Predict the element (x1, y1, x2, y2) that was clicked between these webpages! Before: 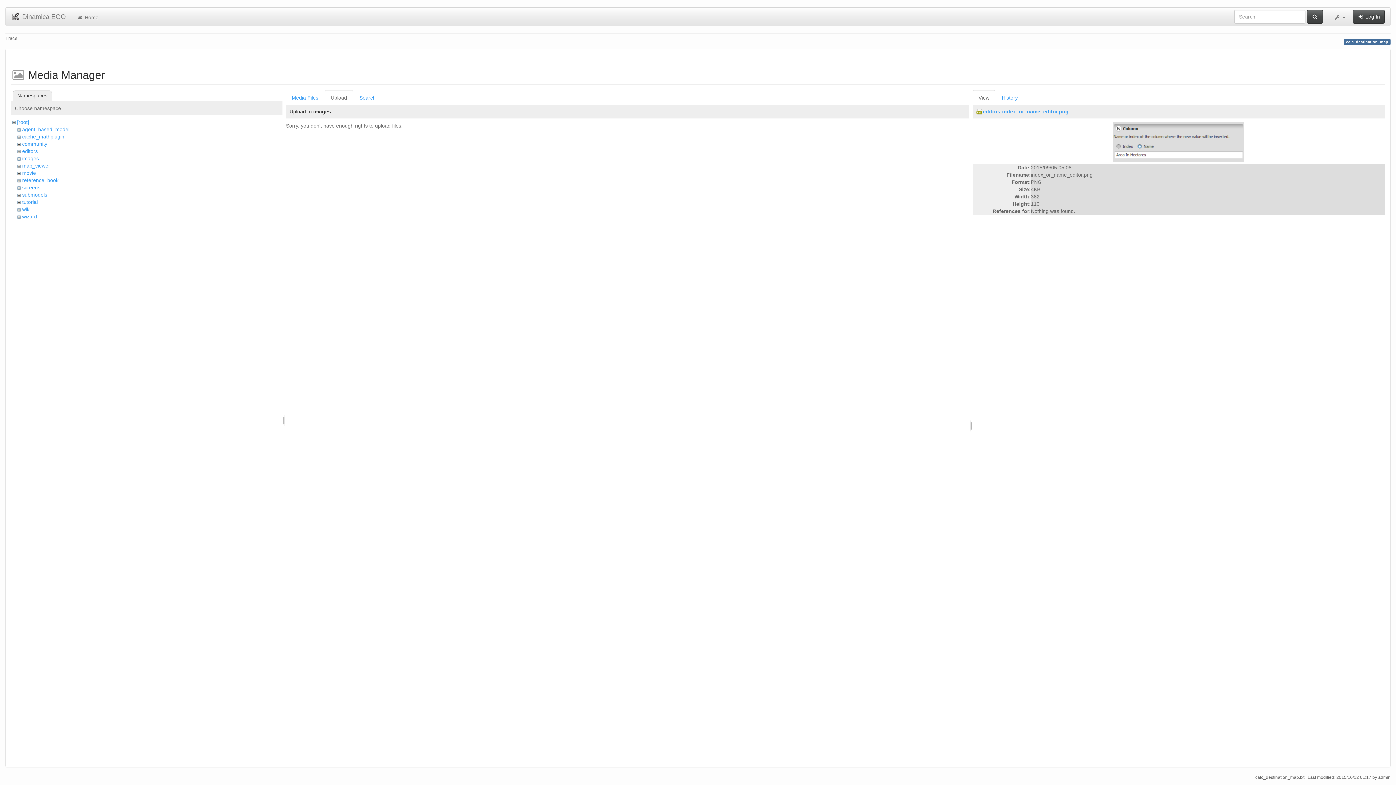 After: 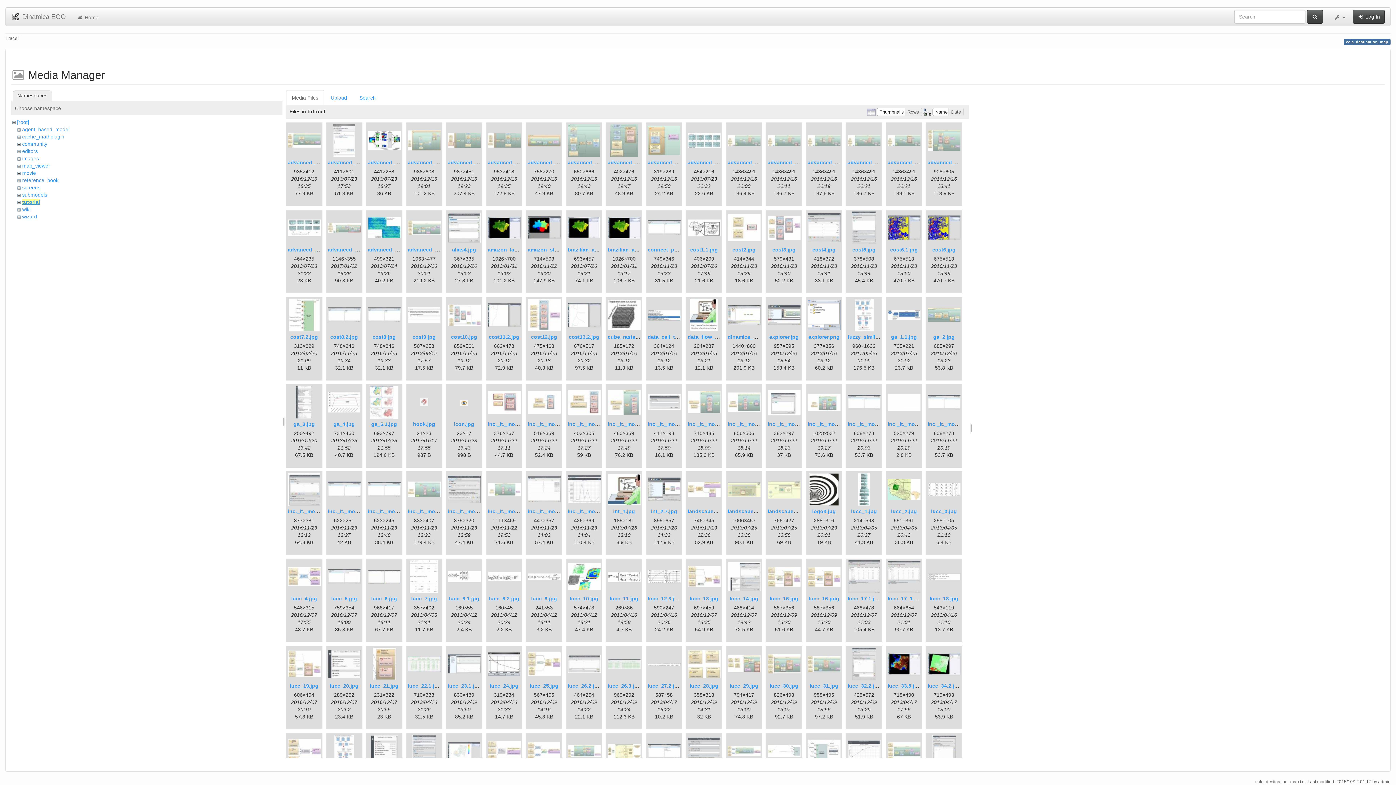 Action: label: tutorial bbox: (22, 199, 37, 205)